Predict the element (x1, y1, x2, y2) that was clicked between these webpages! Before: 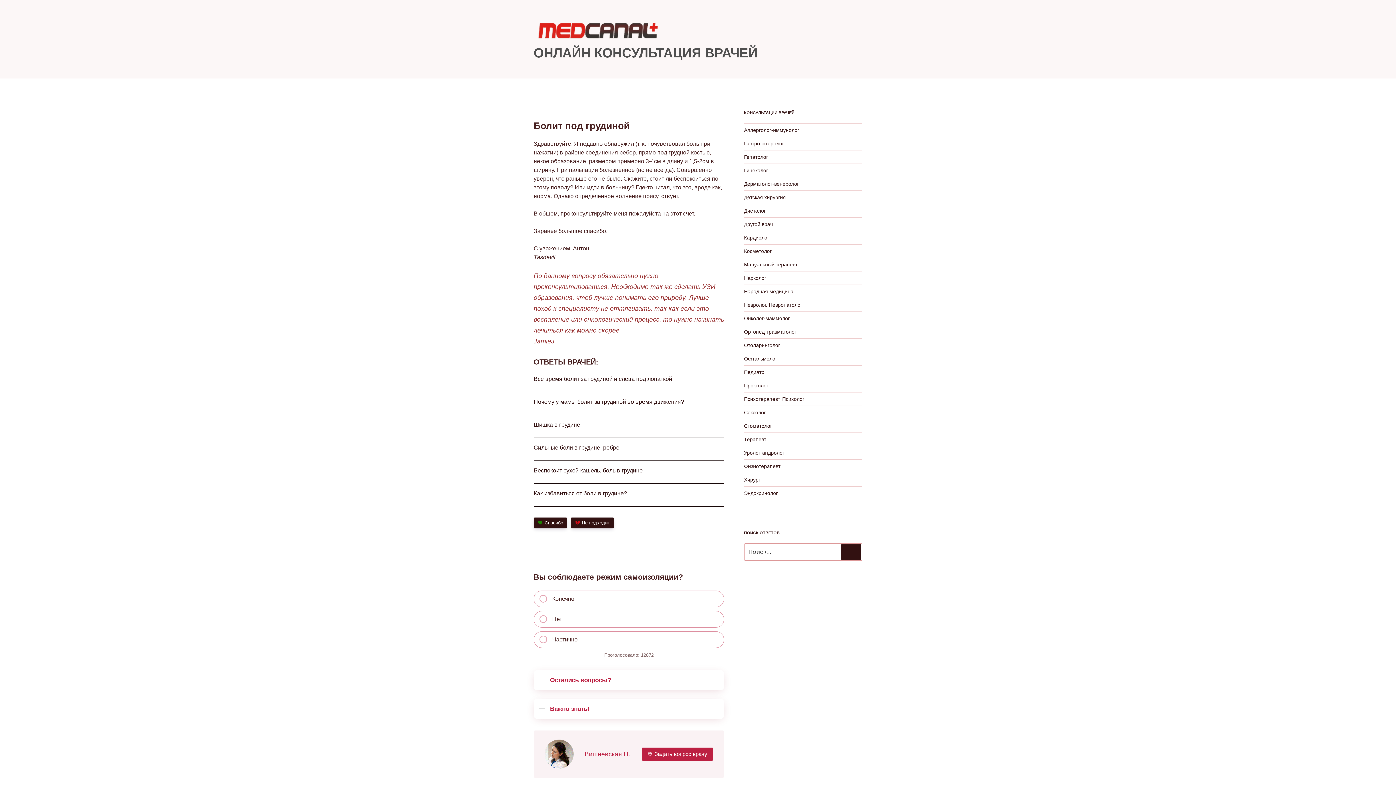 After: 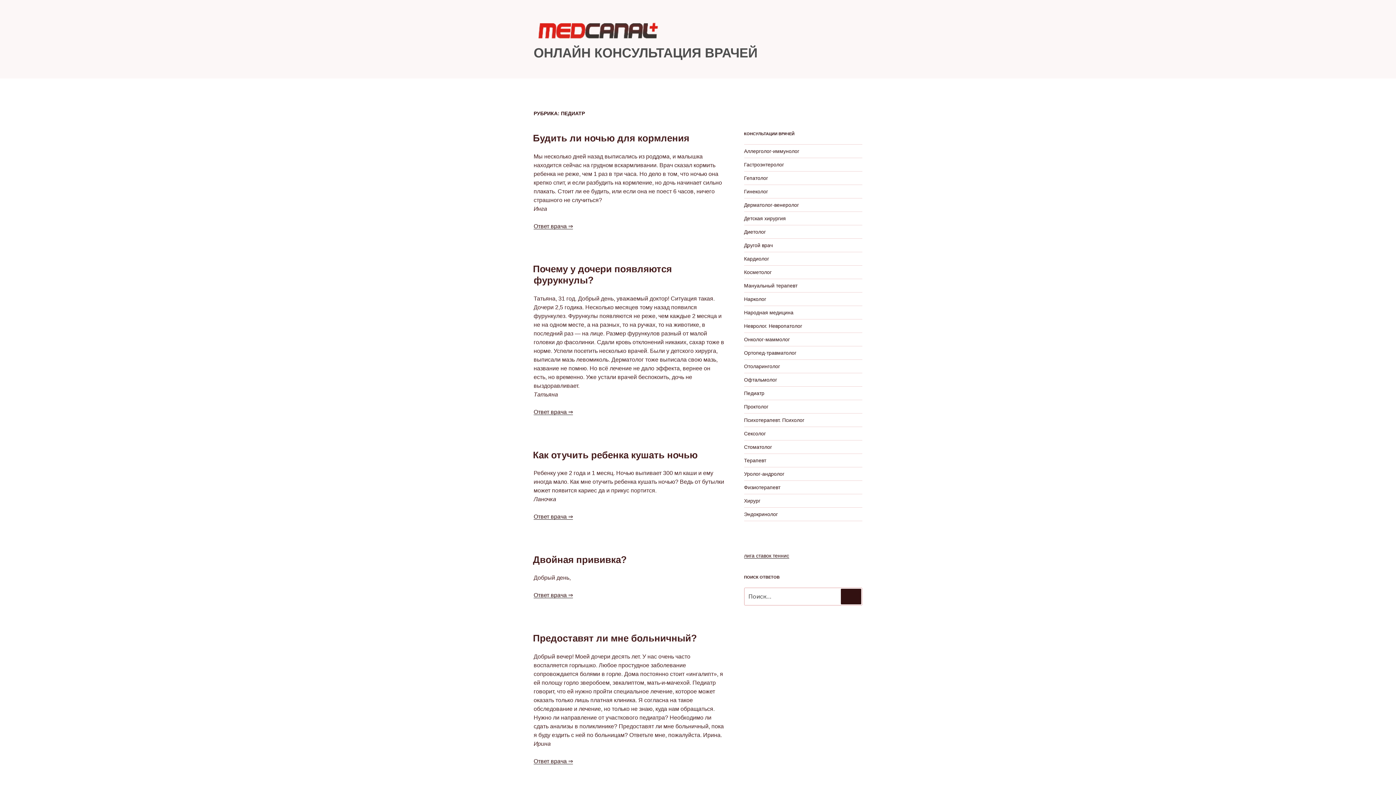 Action: label: Педиатр bbox: (744, 369, 764, 375)